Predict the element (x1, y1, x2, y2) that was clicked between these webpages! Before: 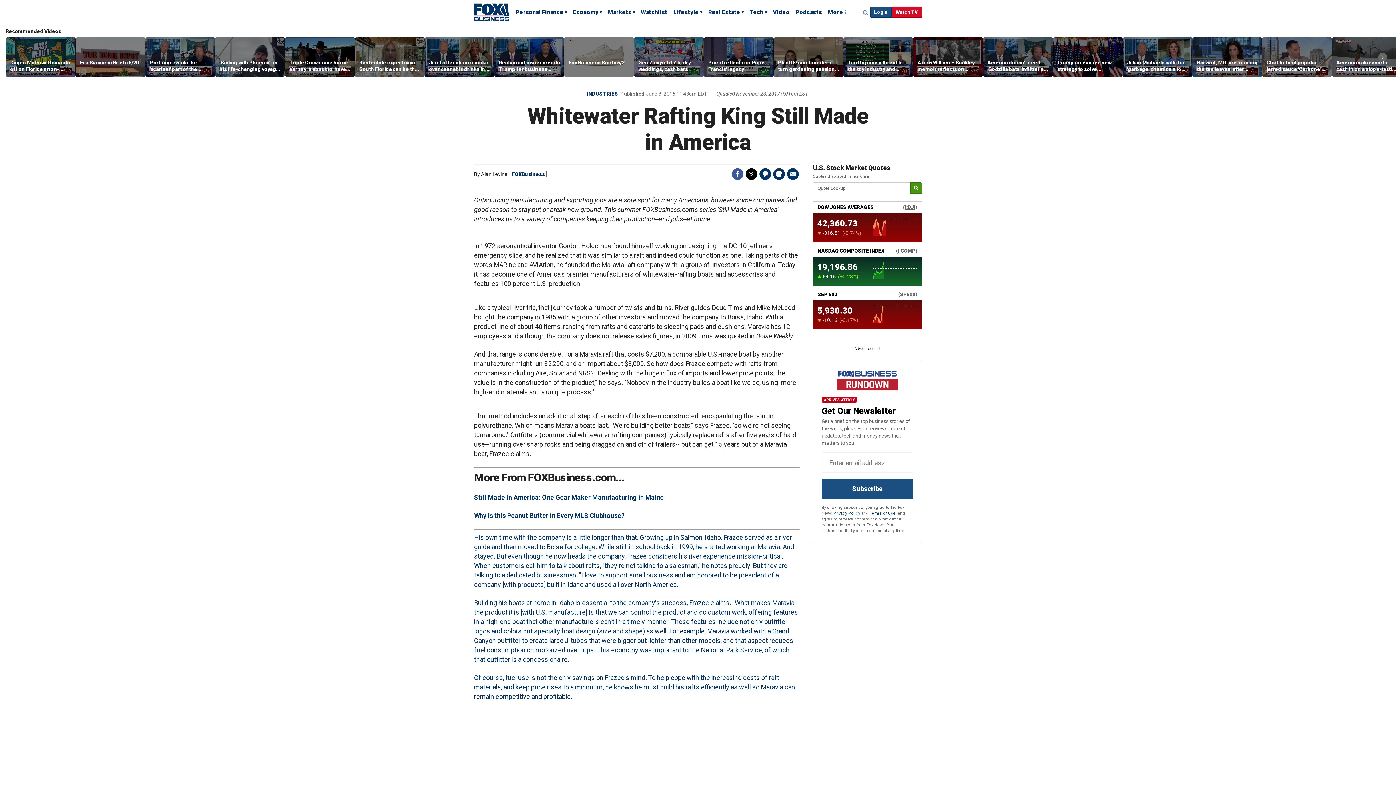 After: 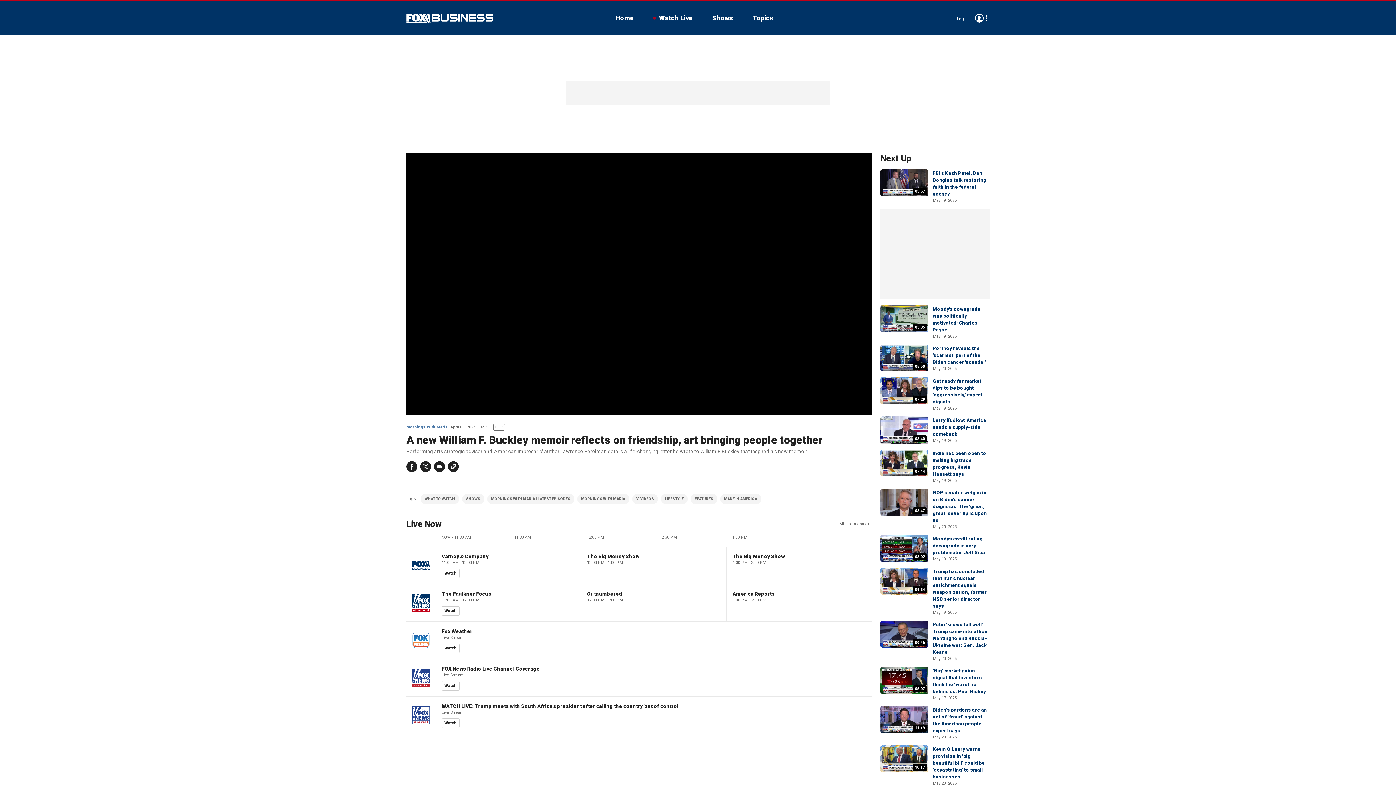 Action: bbox: (913, 37, 983, 76)